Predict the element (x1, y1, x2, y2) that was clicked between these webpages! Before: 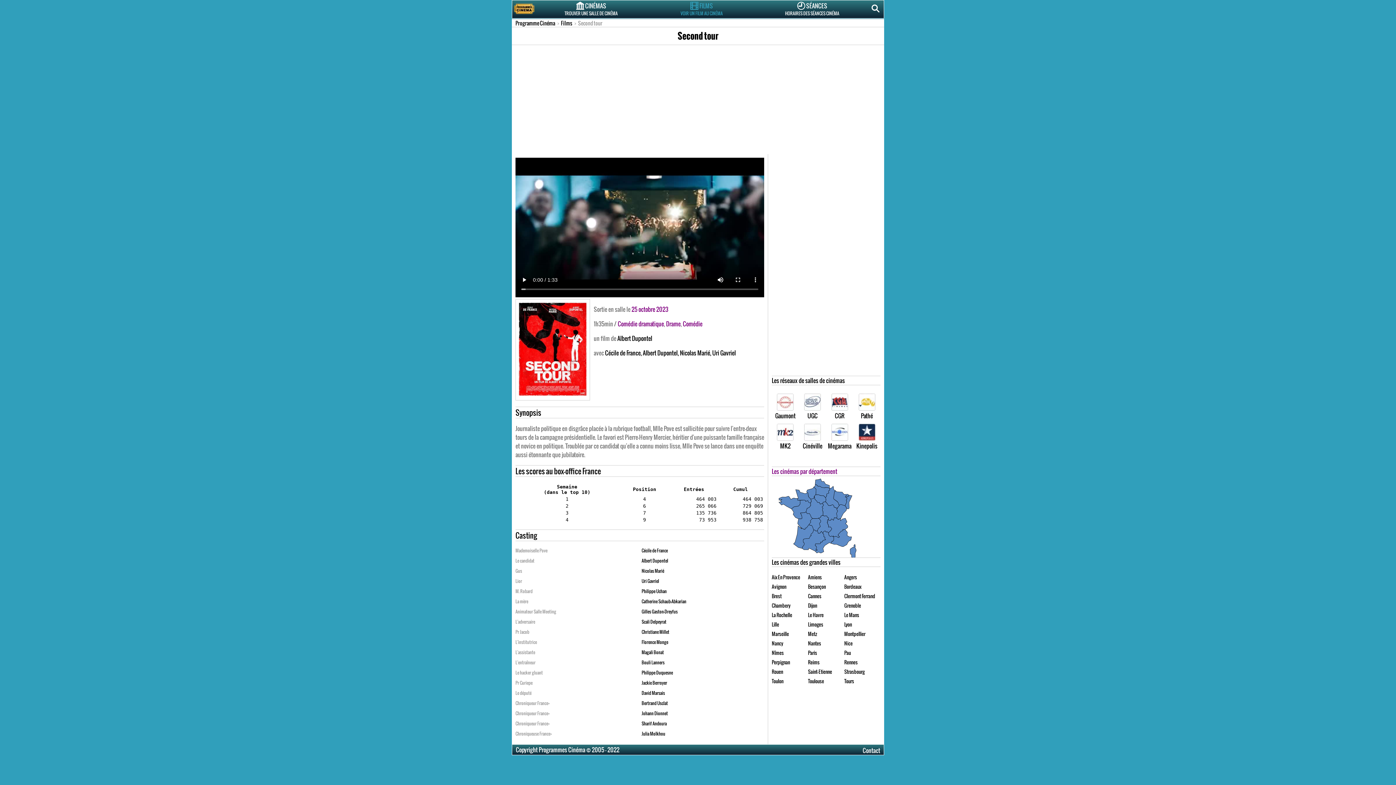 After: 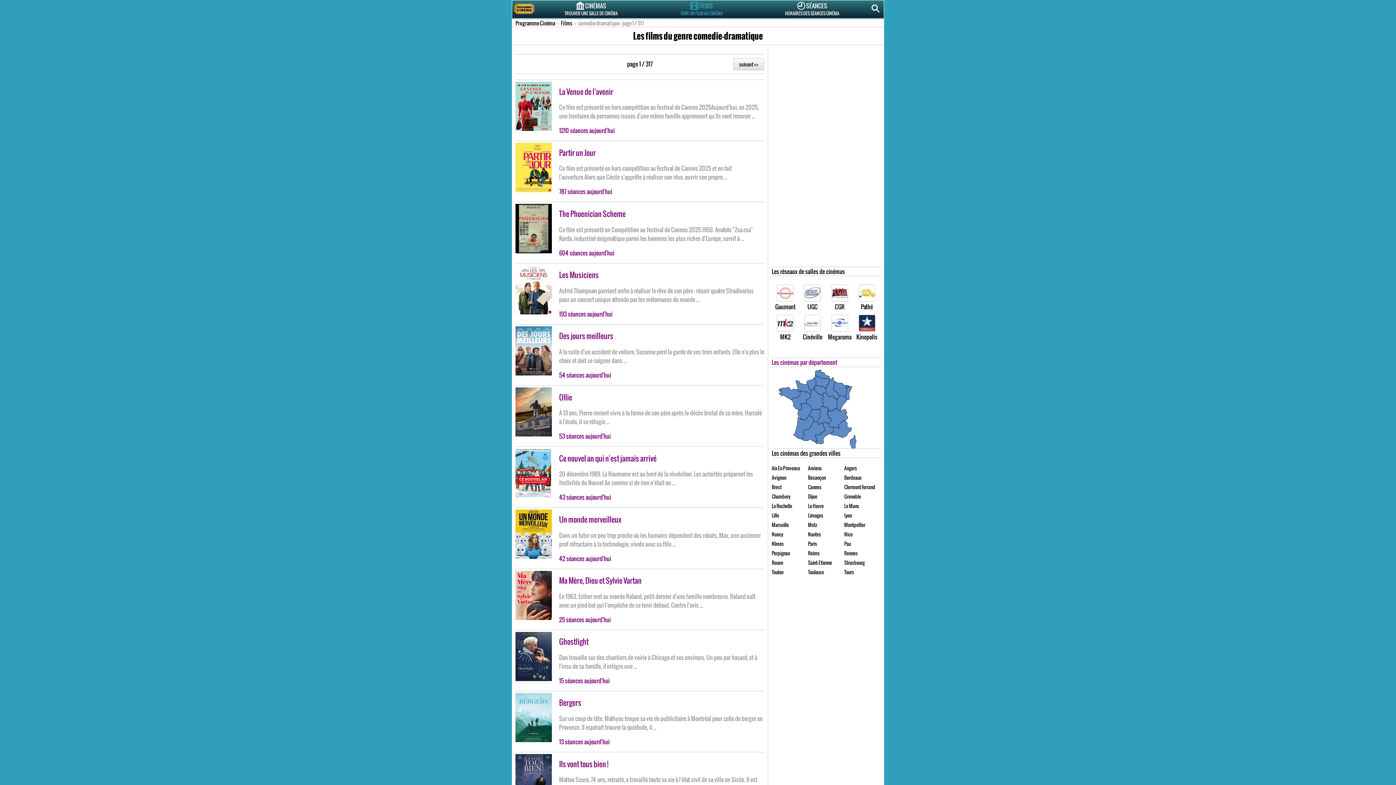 Action: label: Comédie dramatique bbox: (617, 319, 664, 328)